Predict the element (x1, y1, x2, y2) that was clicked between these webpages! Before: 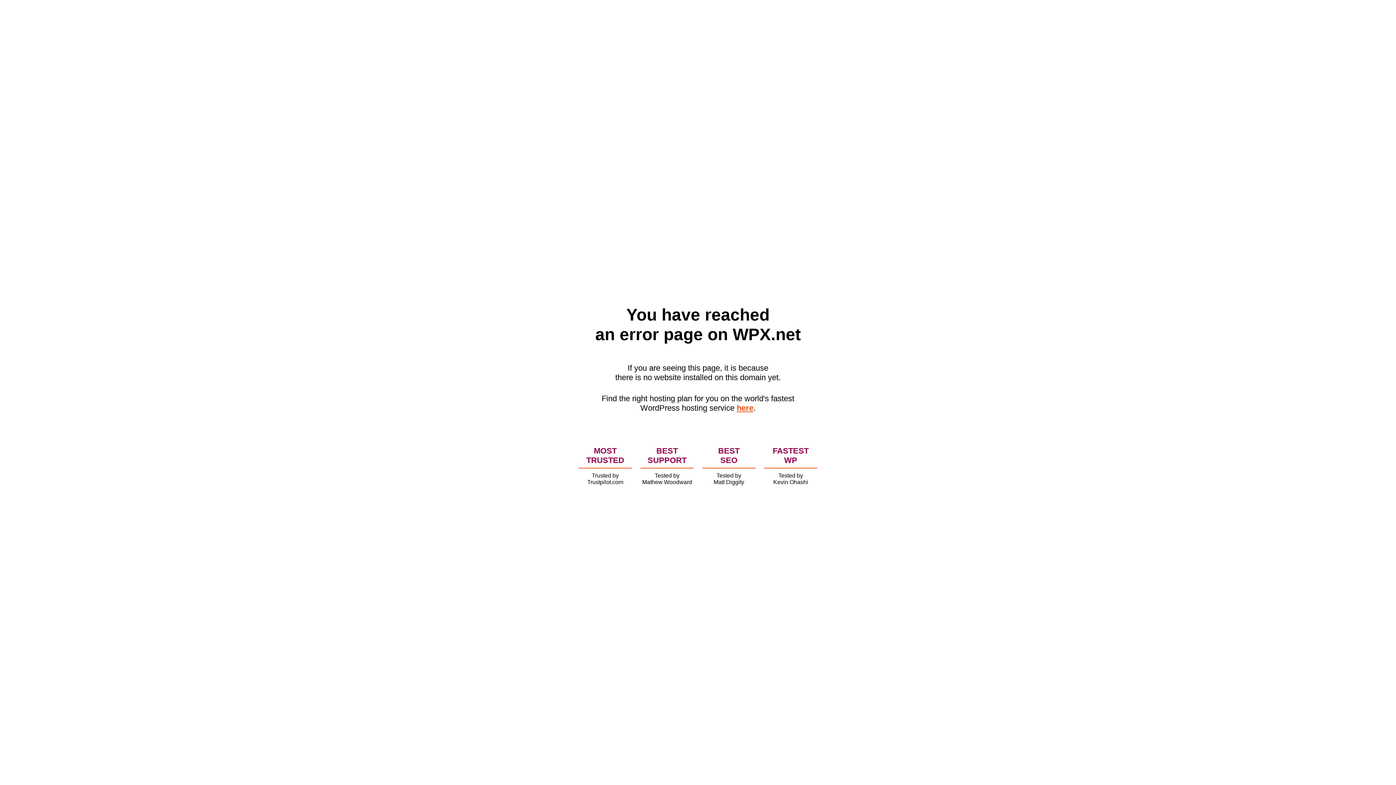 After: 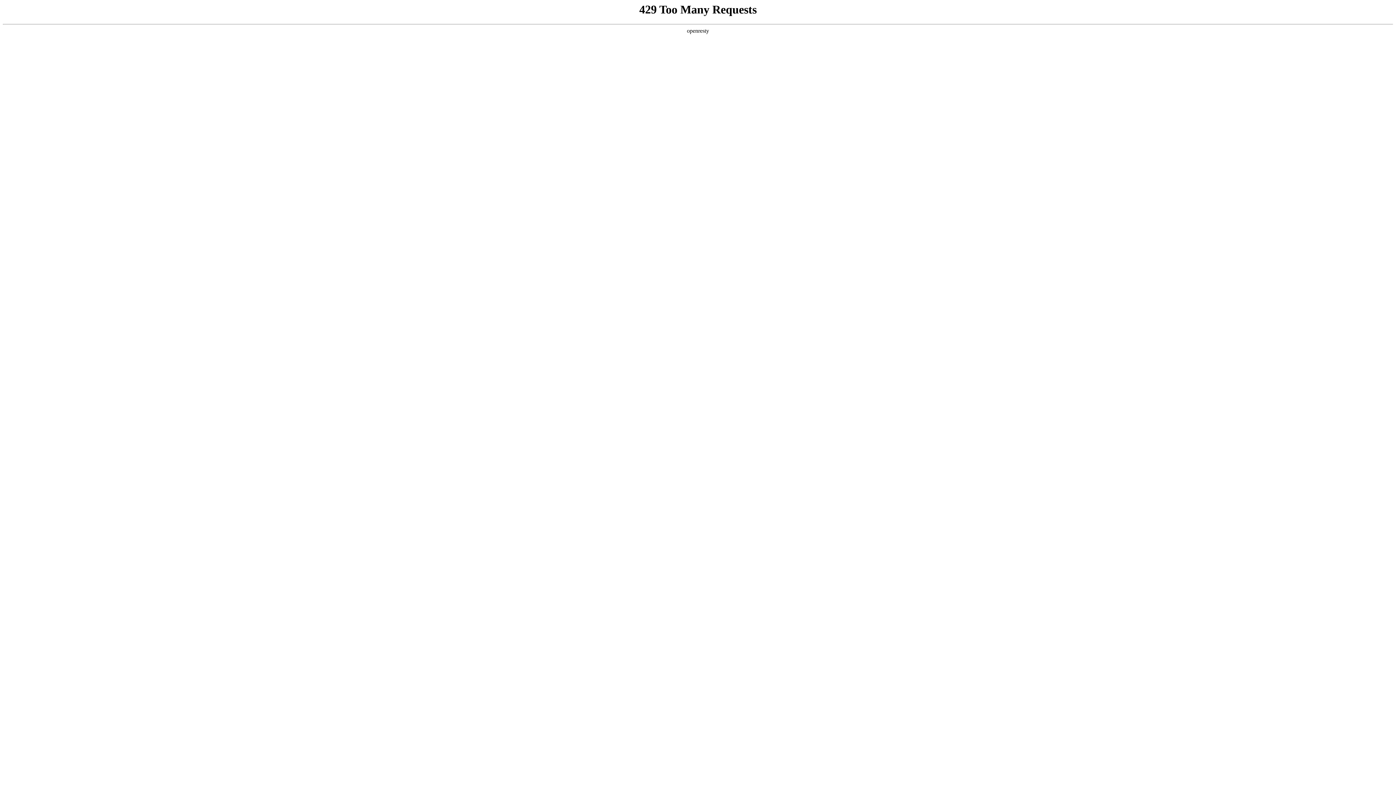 Action: label: here bbox: (736, 403, 753, 412)